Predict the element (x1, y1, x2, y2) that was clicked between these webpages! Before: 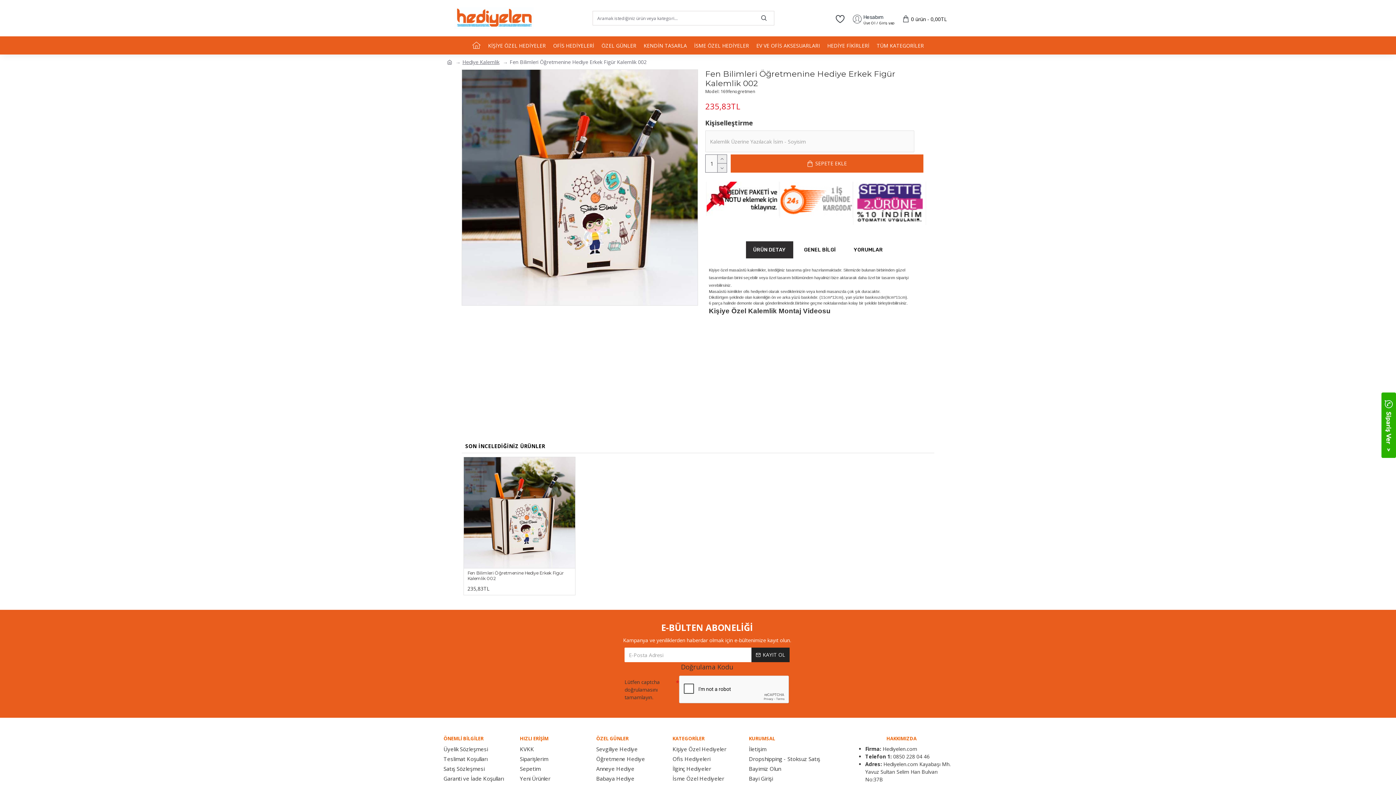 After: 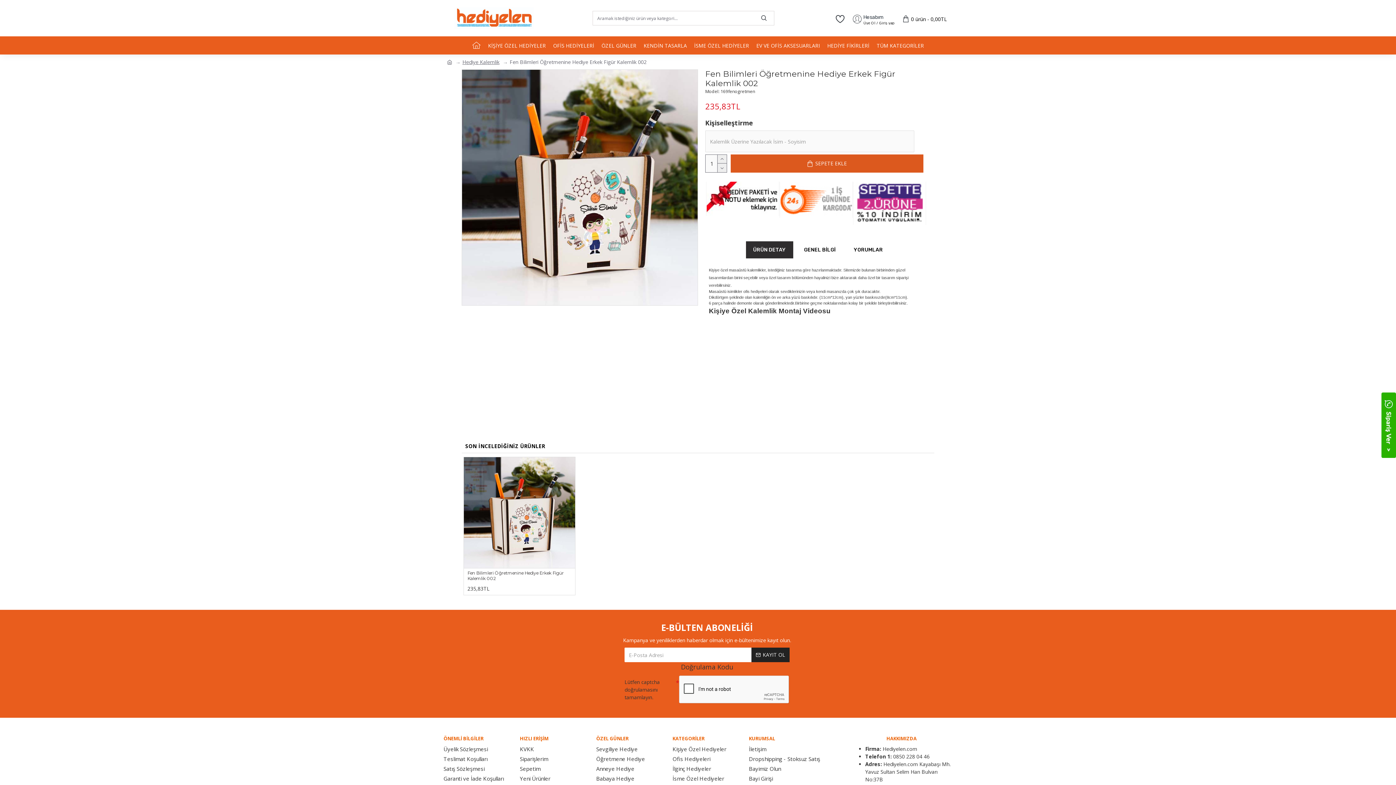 Action: label: SEPETE EKLE bbox: (730, 154, 923, 172)